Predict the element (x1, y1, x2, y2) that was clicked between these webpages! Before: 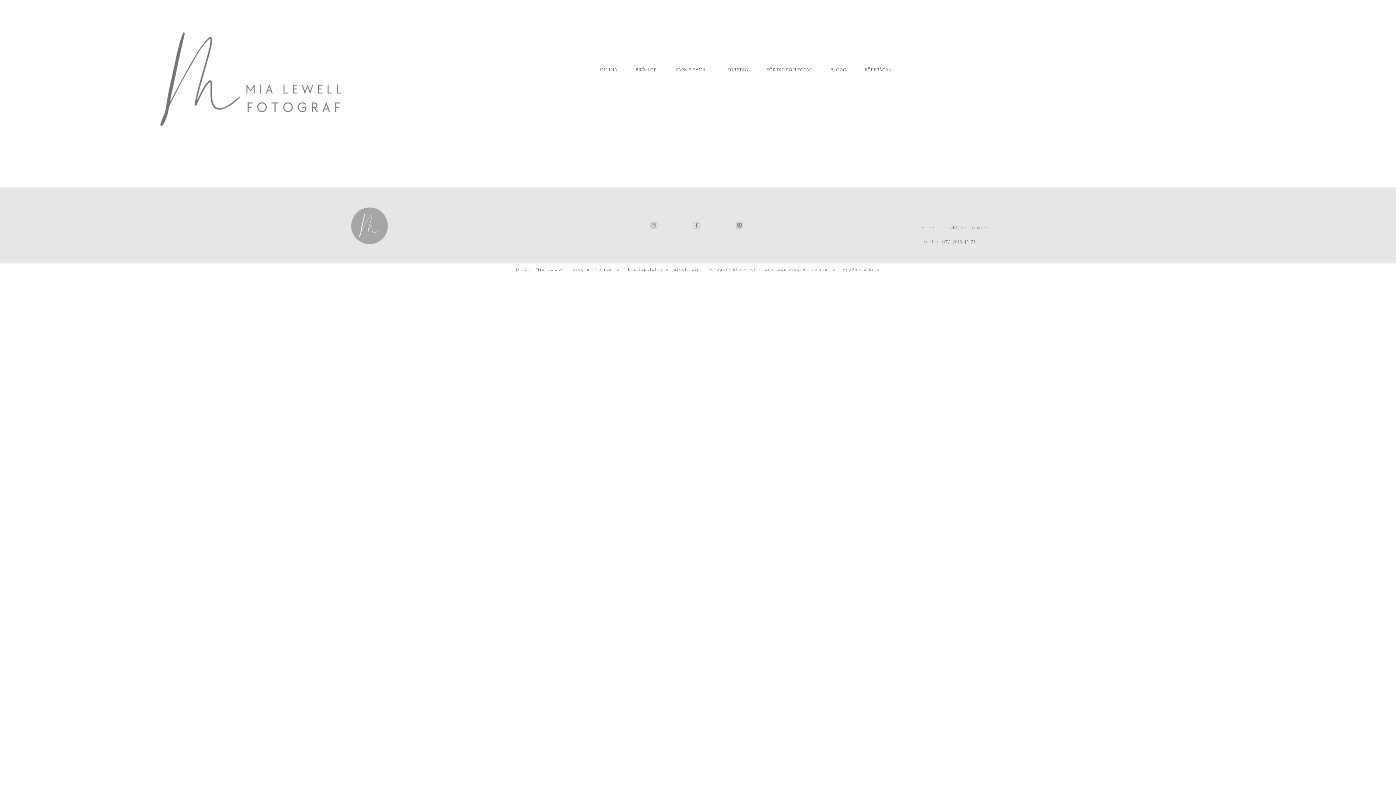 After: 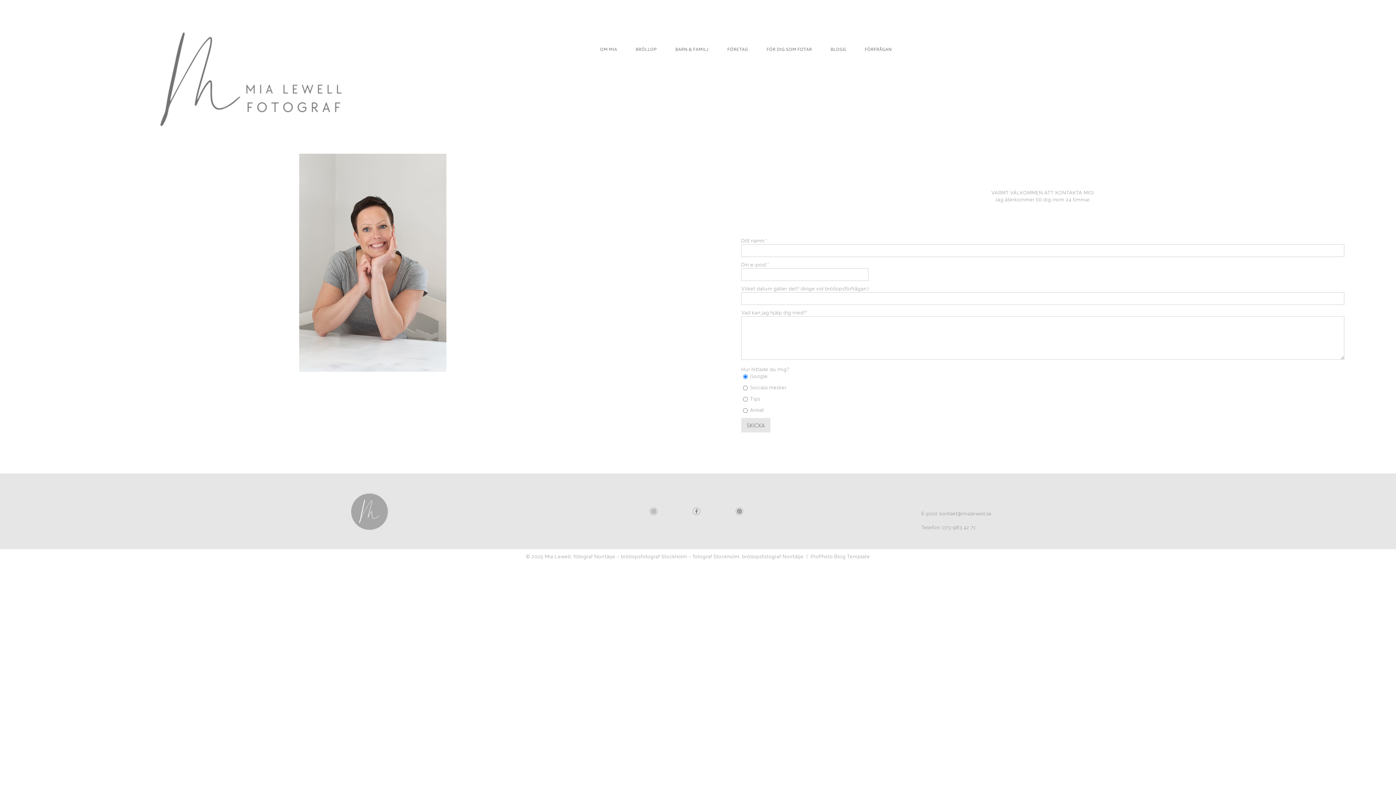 Action: label: FÖRFRÅGAN bbox: (864, 66, 892, 72)